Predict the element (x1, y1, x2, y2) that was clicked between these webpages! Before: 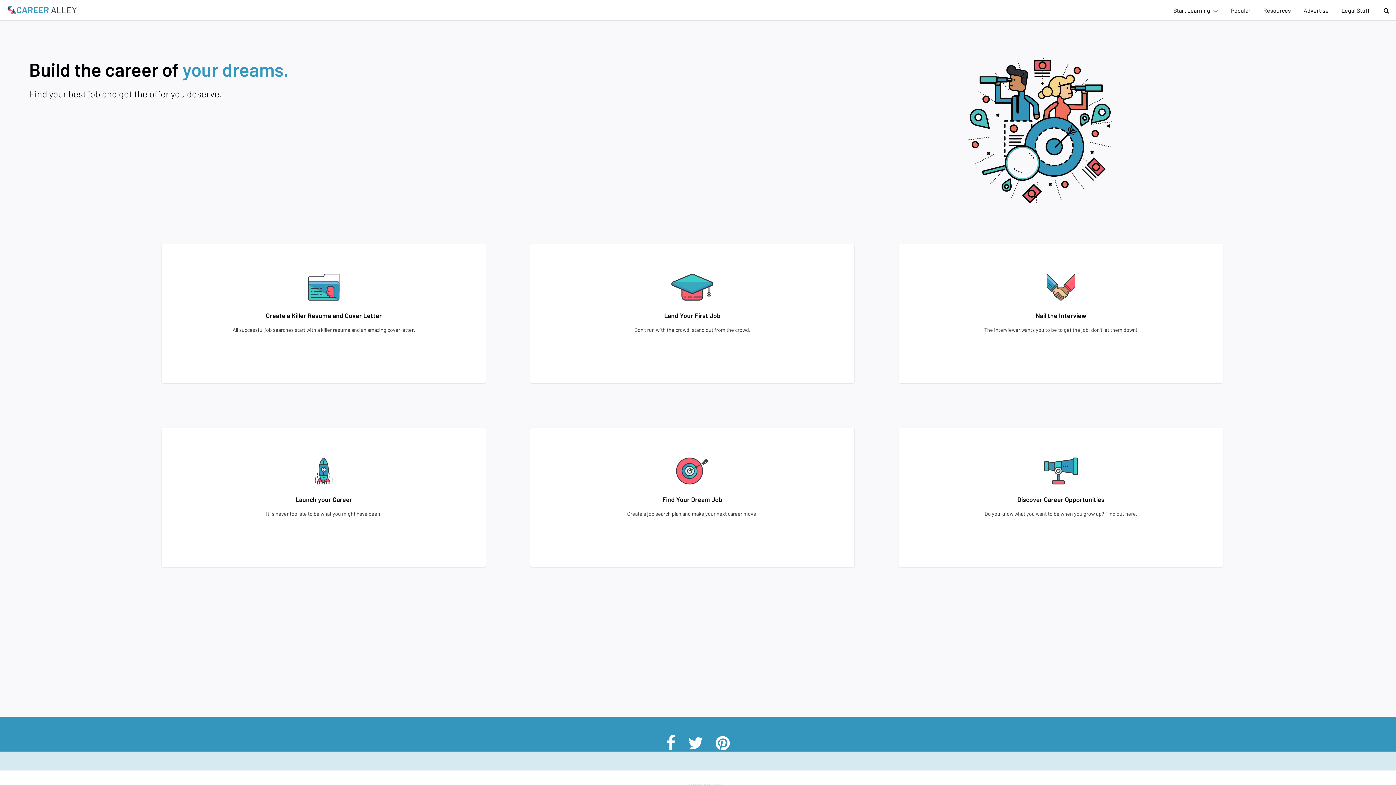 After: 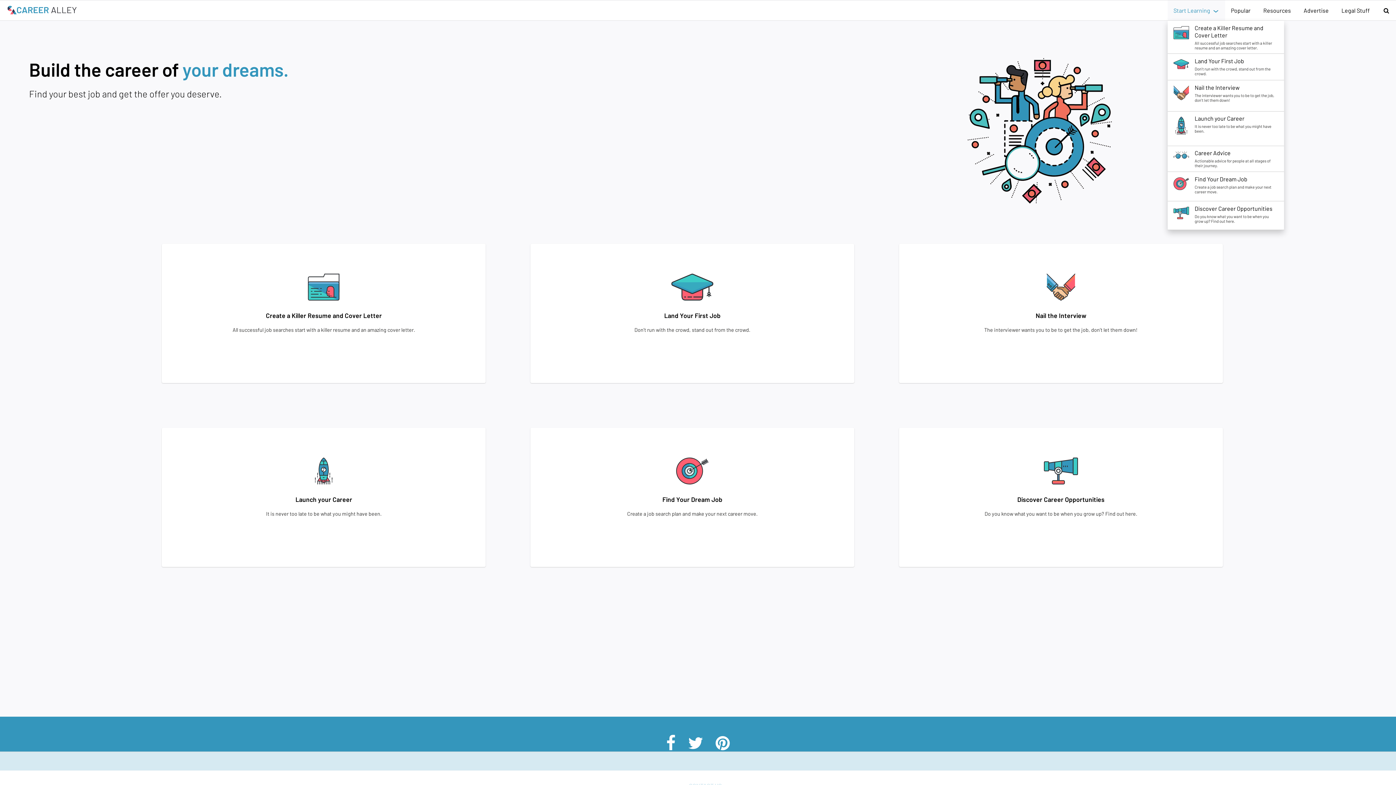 Action: bbox: (1168, 1, 1225, 19) label: Start Learning    